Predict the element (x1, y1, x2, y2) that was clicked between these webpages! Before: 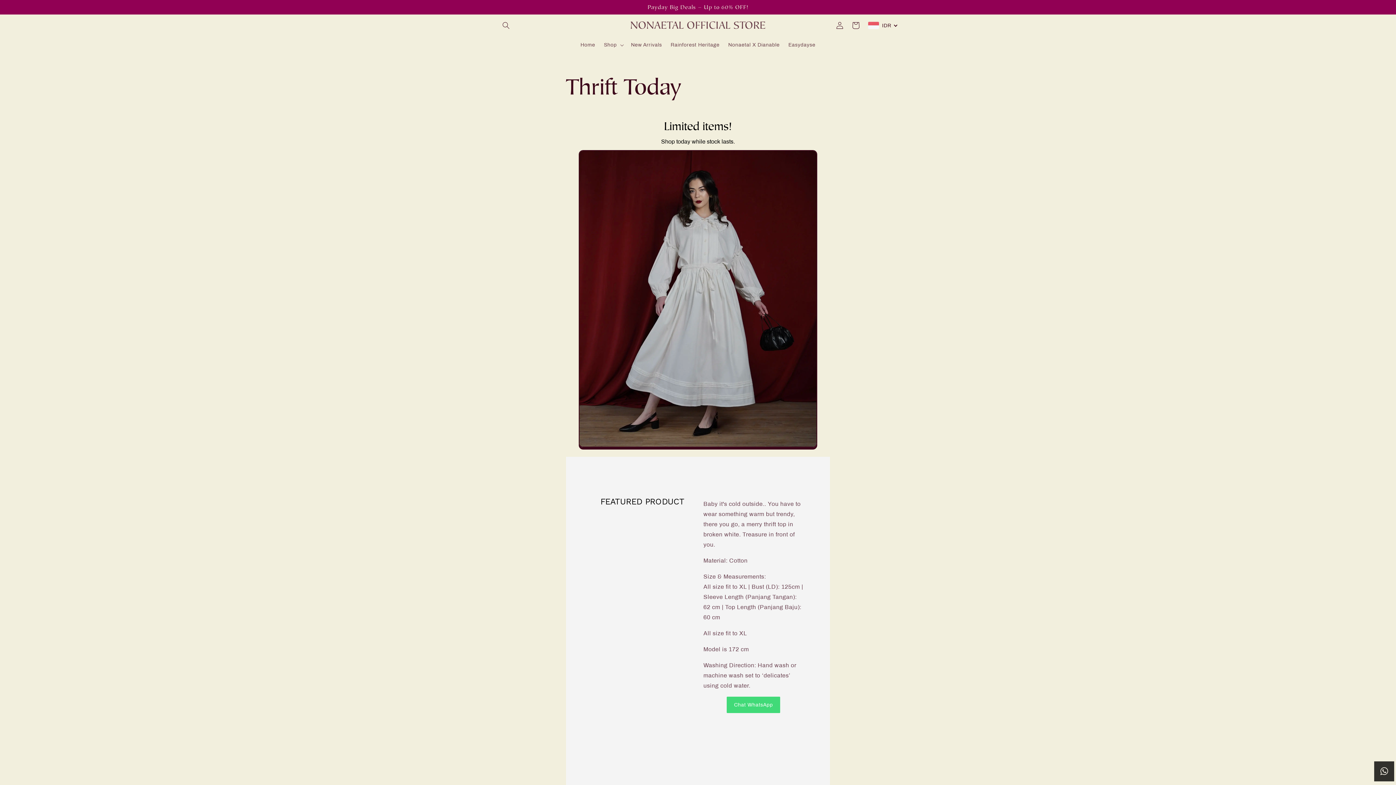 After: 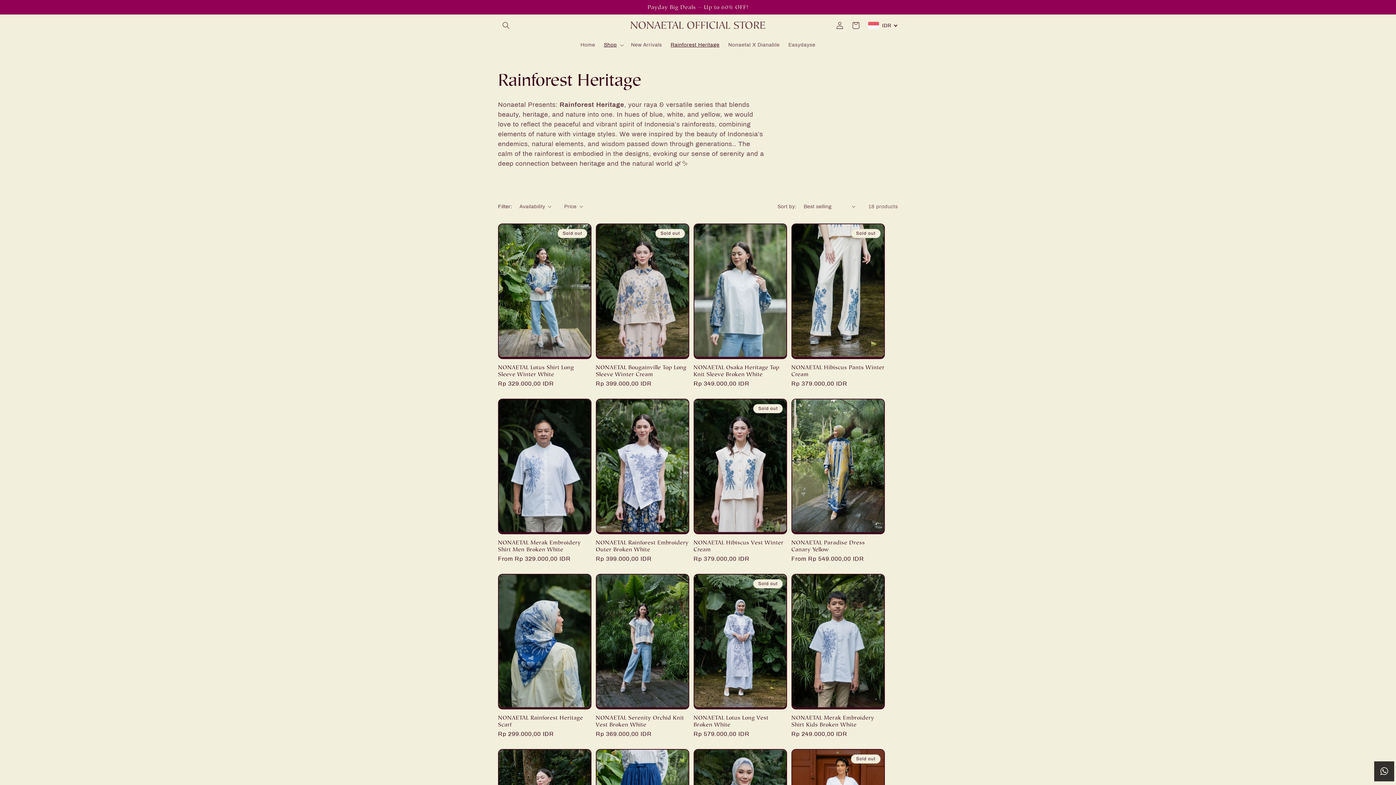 Action: label: Rainforest Heritage bbox: (666, 37, 724, 52)